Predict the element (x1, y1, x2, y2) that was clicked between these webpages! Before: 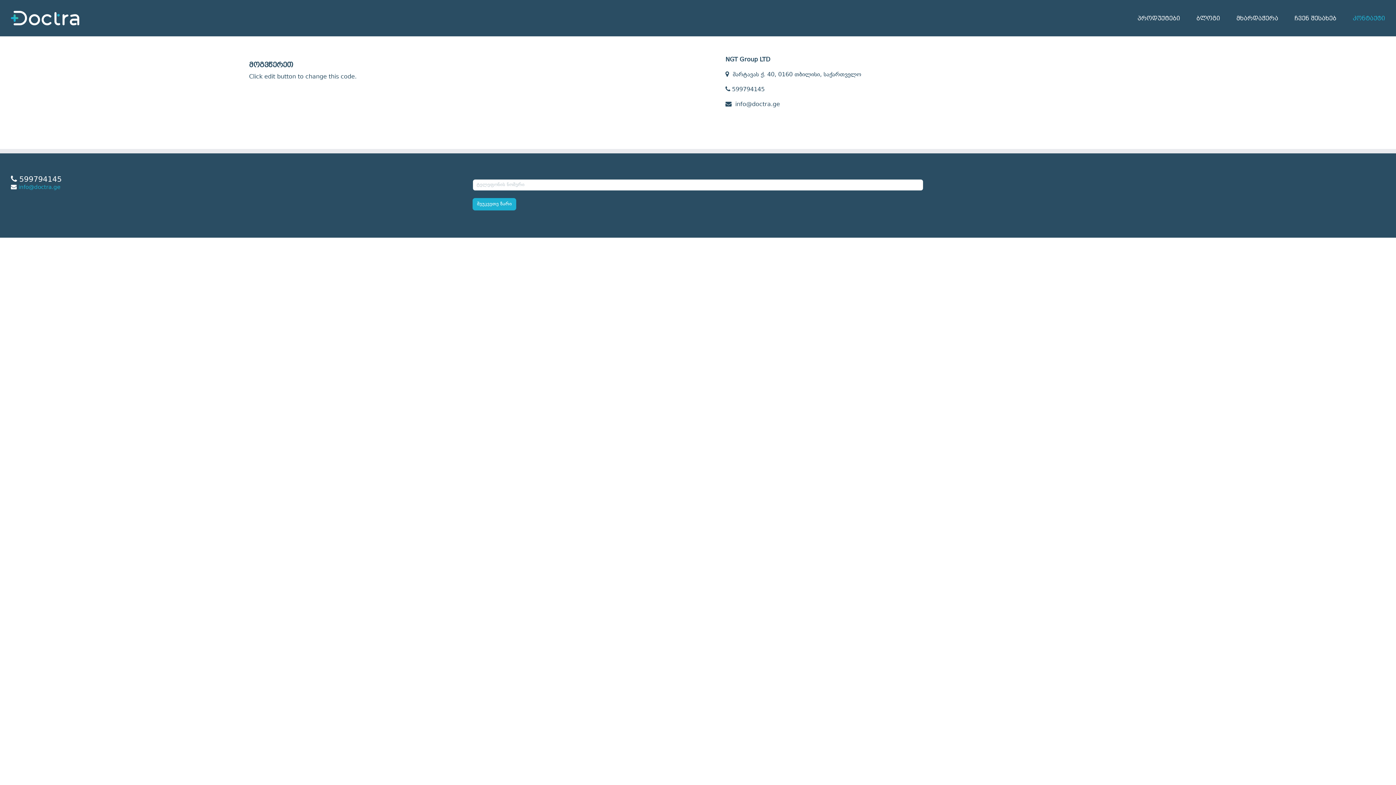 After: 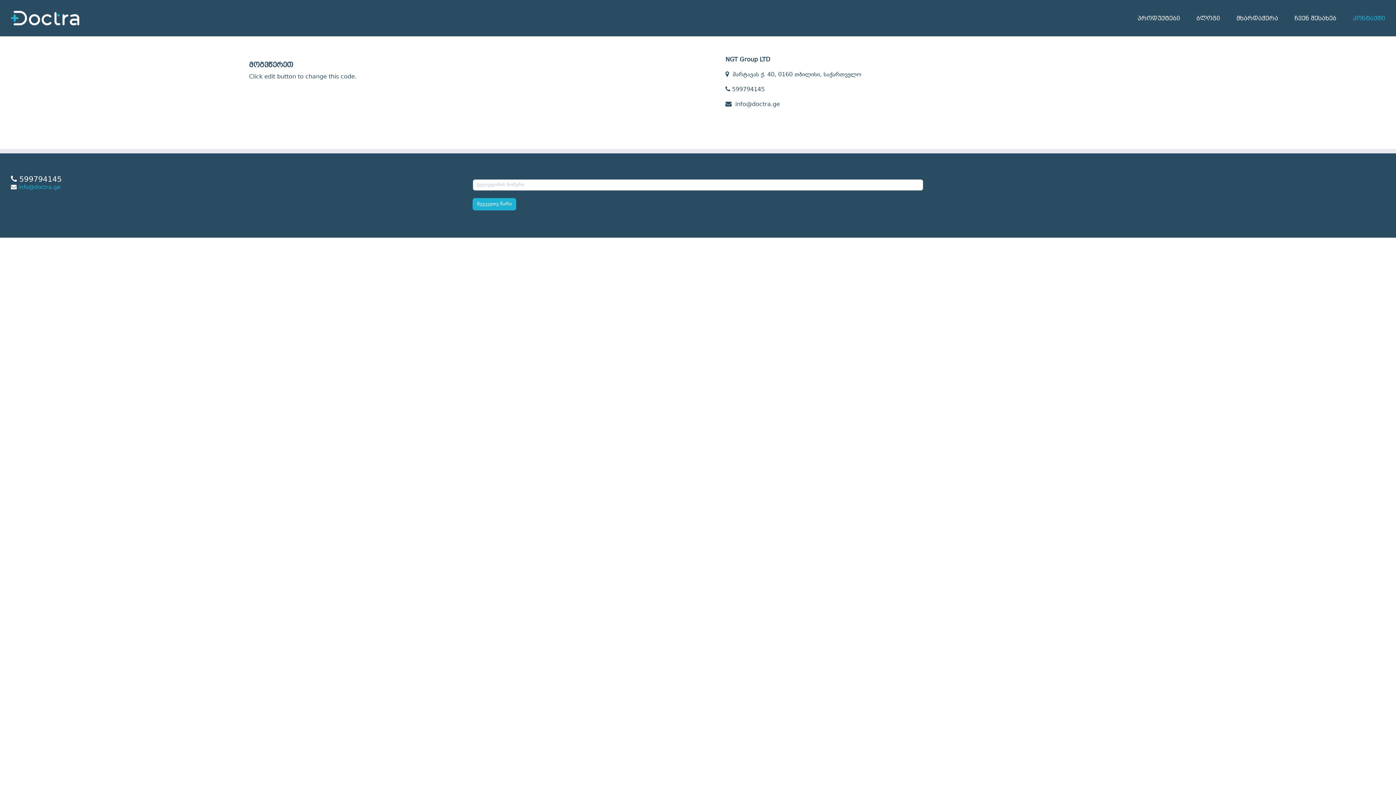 Action: bbox: (1353, 0, 1385, 36) label: კონტაქტი